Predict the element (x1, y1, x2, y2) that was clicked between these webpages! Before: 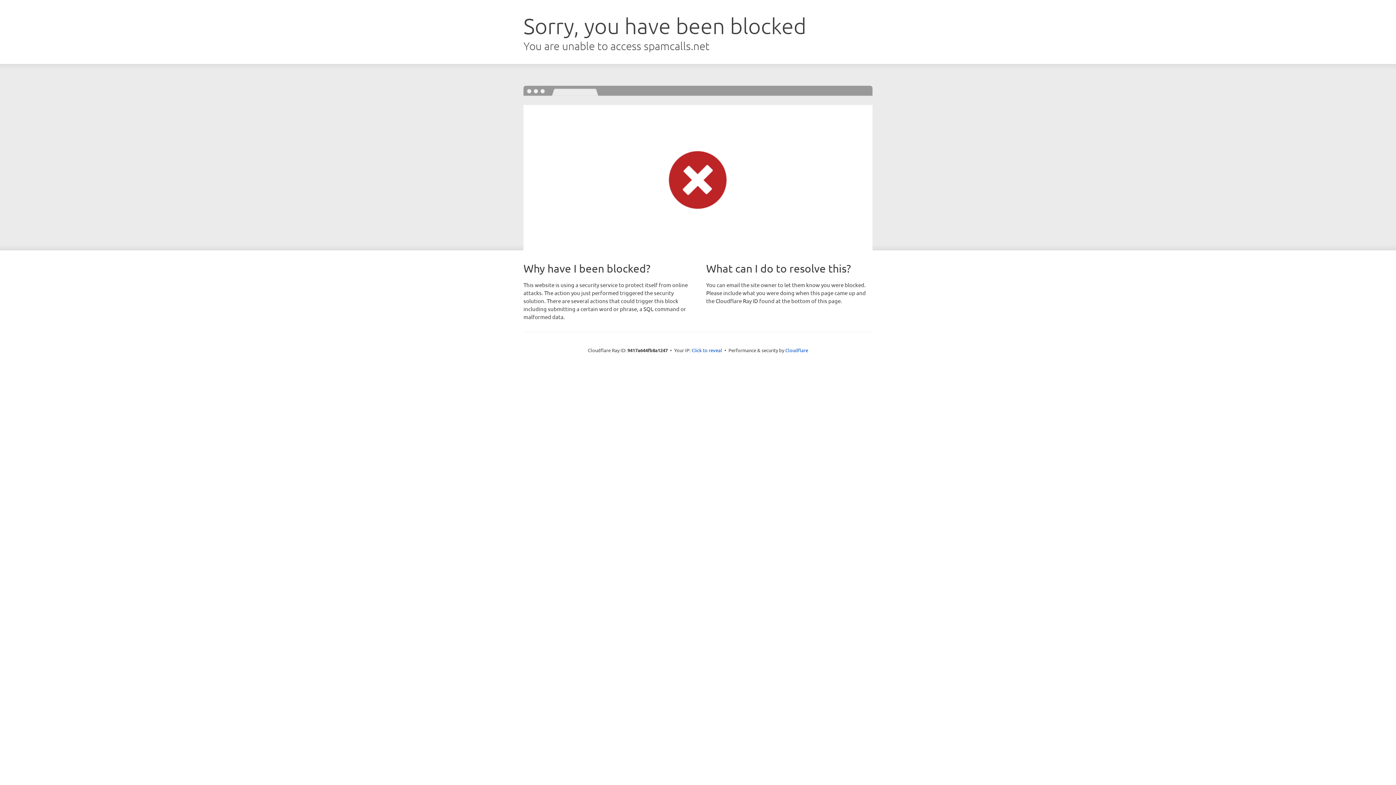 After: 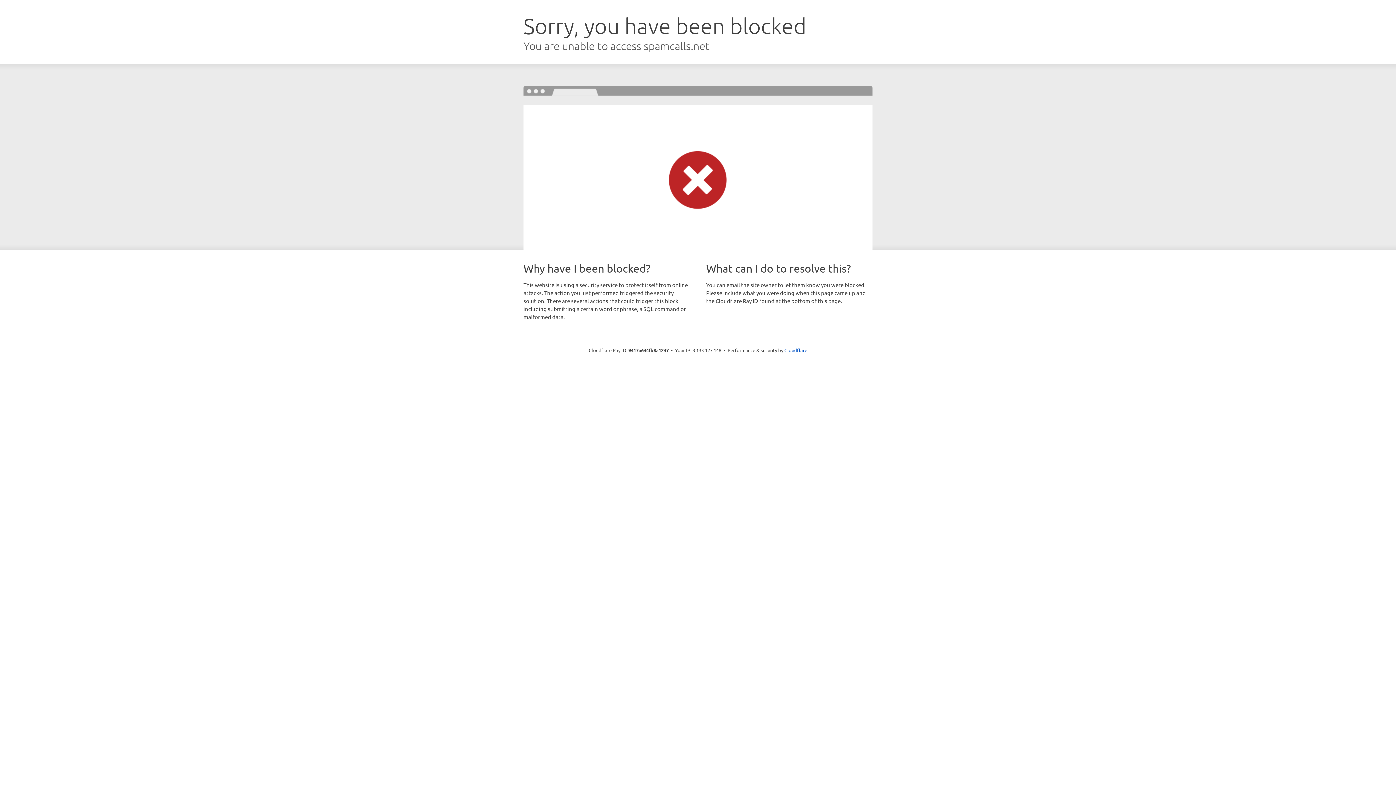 Action: label: Click to reveal bbox: (691, 346, 722, 353)